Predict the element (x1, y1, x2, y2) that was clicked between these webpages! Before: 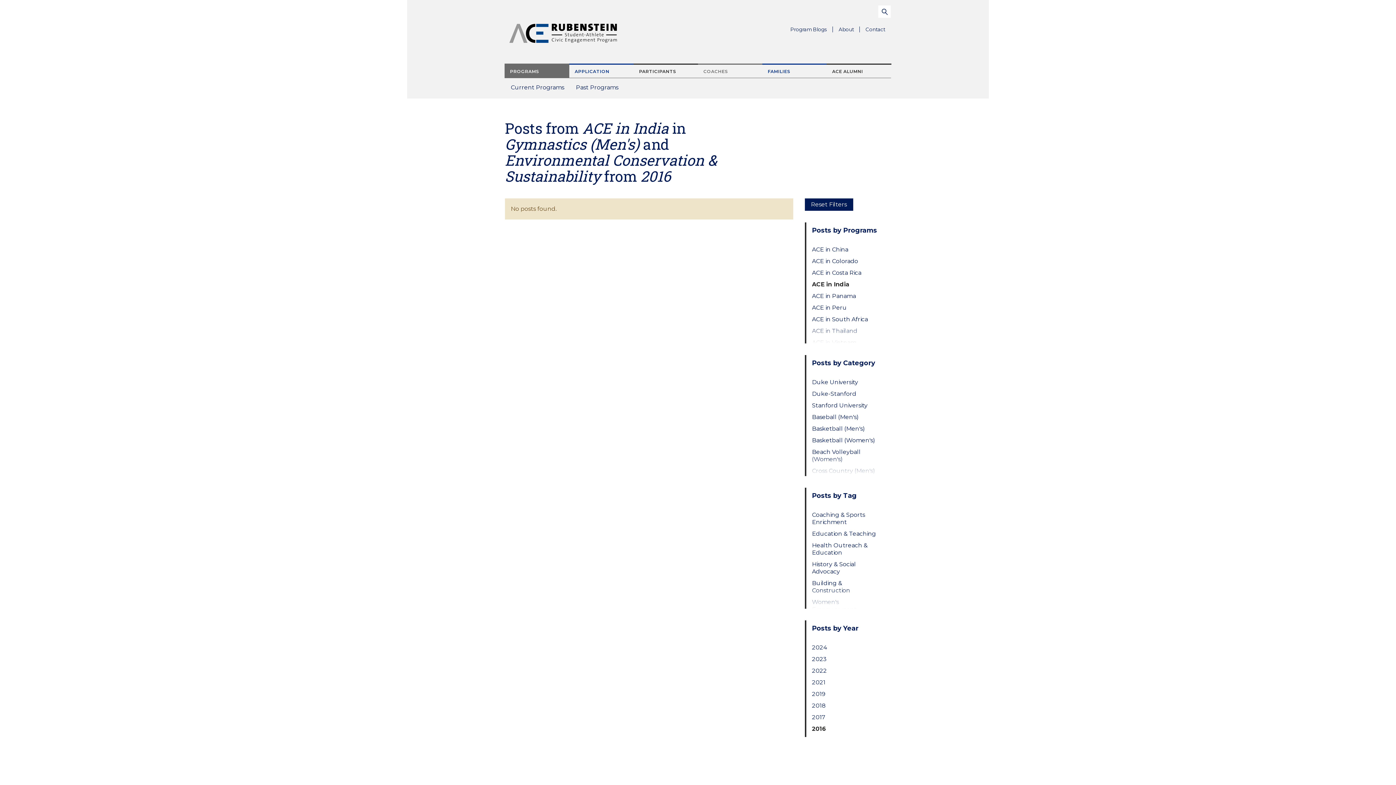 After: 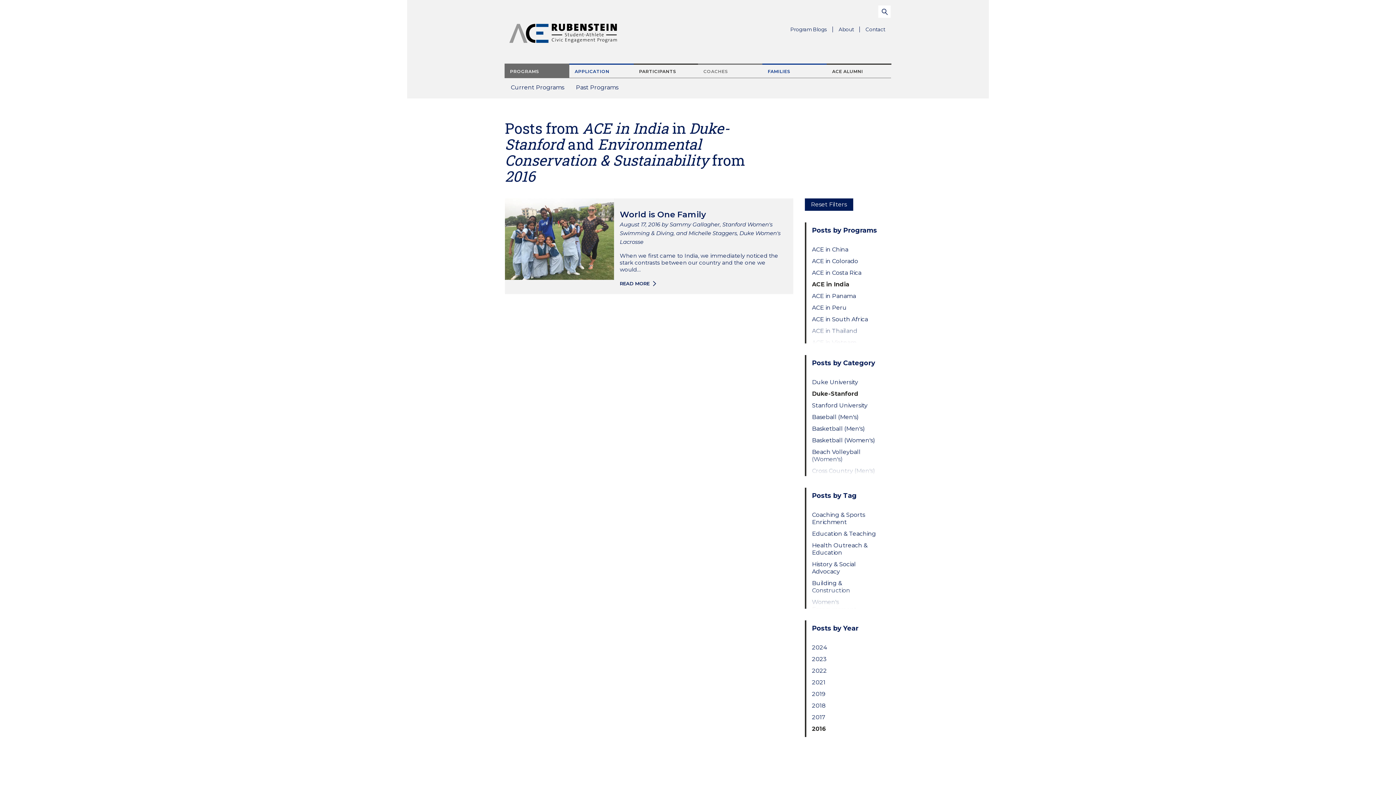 Action: label: Duke-Stanford bbox: (812, 390, 879, 397)